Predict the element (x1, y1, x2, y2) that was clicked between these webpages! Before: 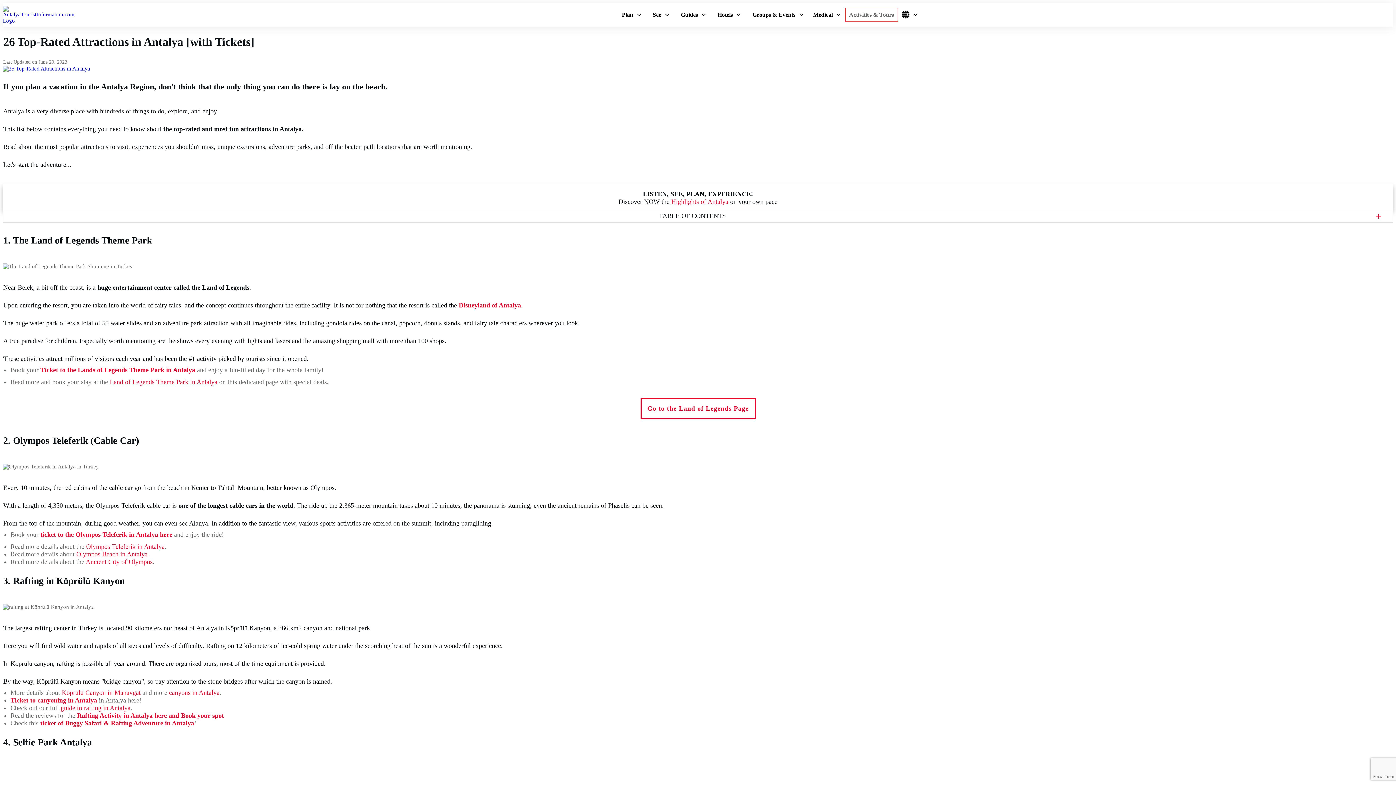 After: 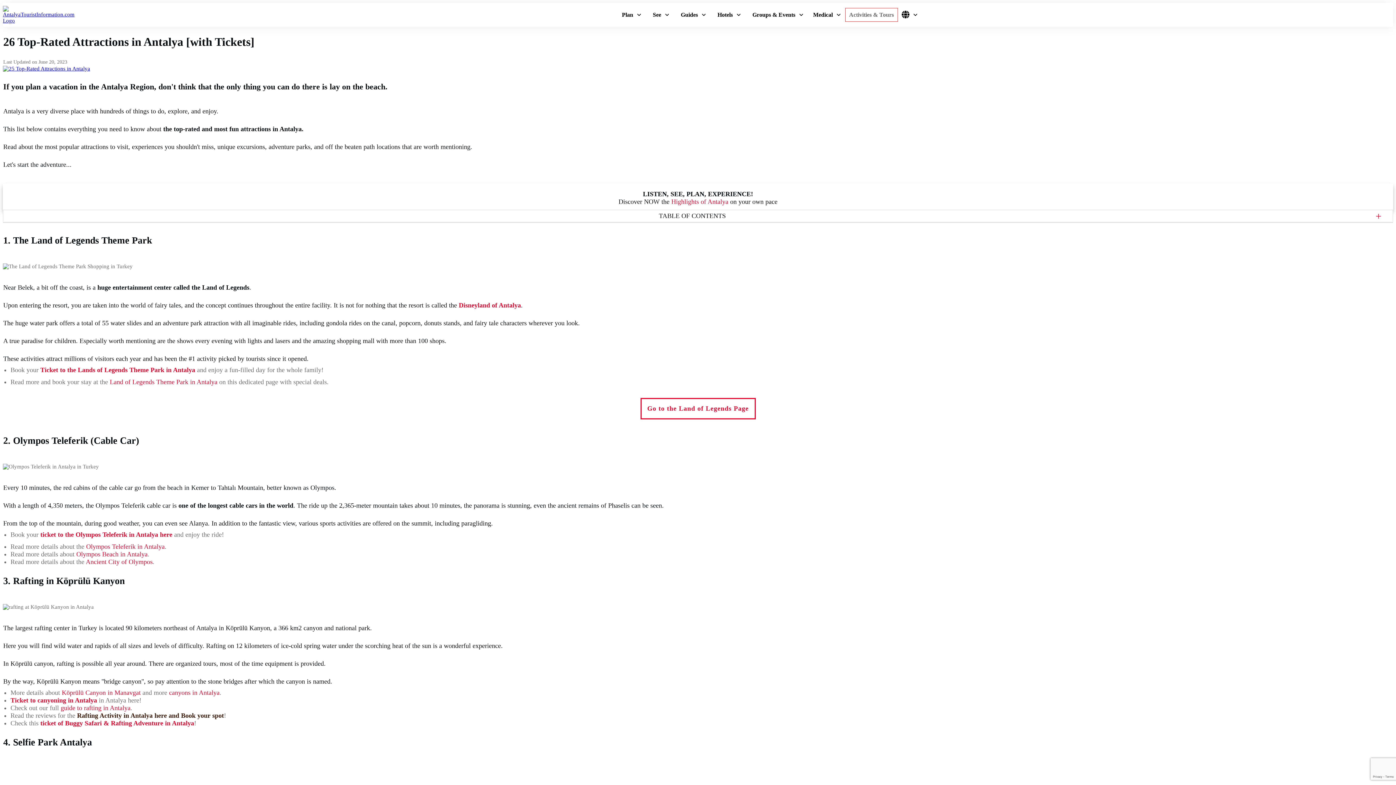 Action: bbox: (77, 712, 224, 719) label: Rafting Activity in Antalya here and Book your spot